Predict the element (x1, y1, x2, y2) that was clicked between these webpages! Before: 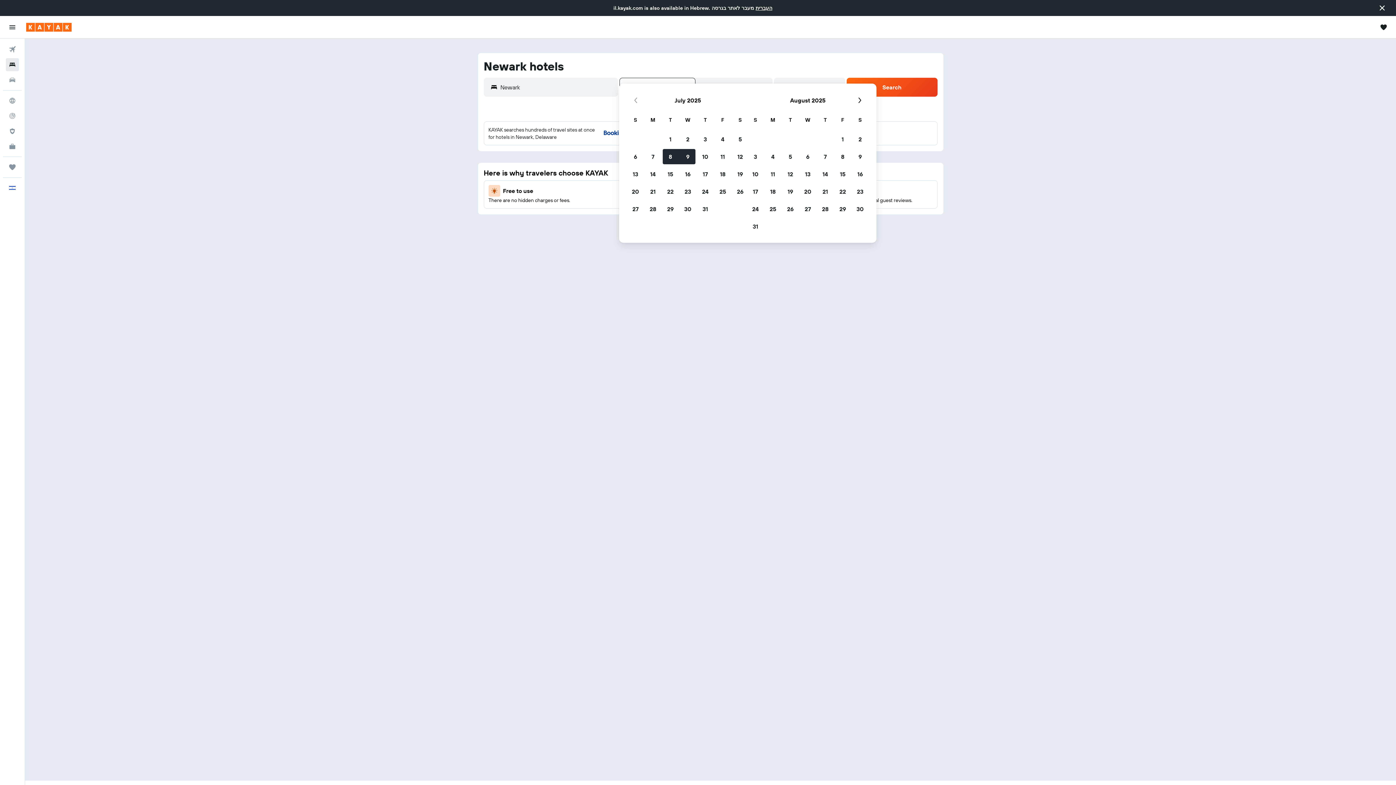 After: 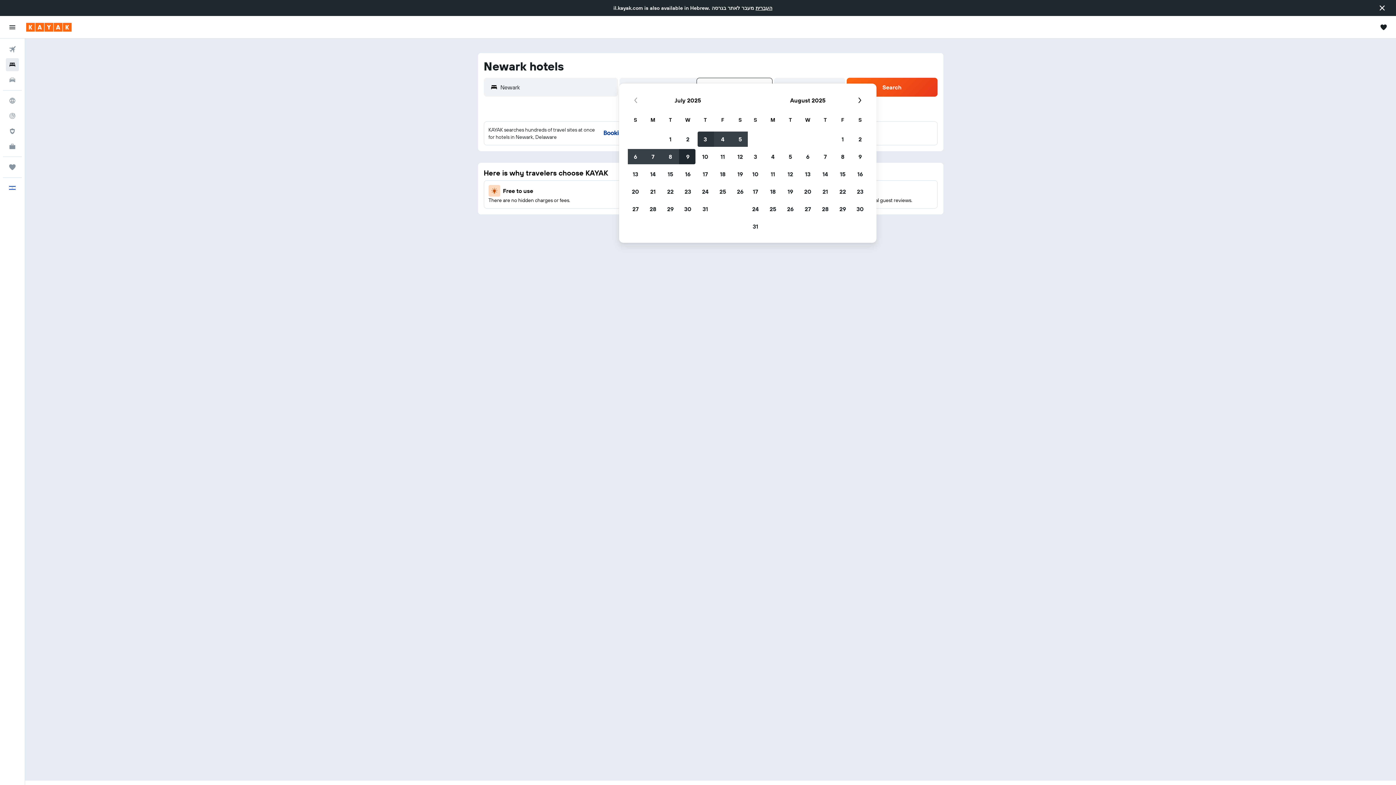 Action: bbox: (696, 130, 714, 148) label: July 3, 2025